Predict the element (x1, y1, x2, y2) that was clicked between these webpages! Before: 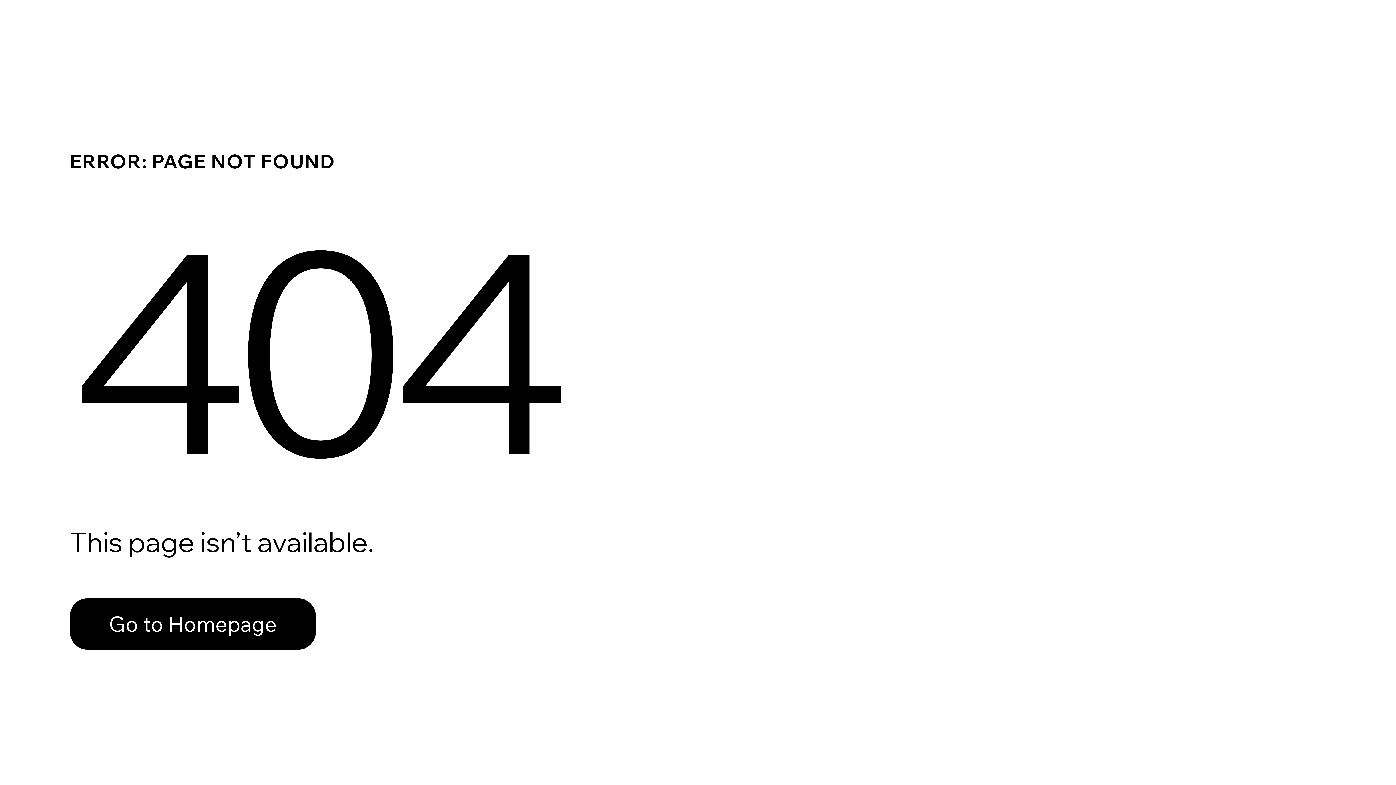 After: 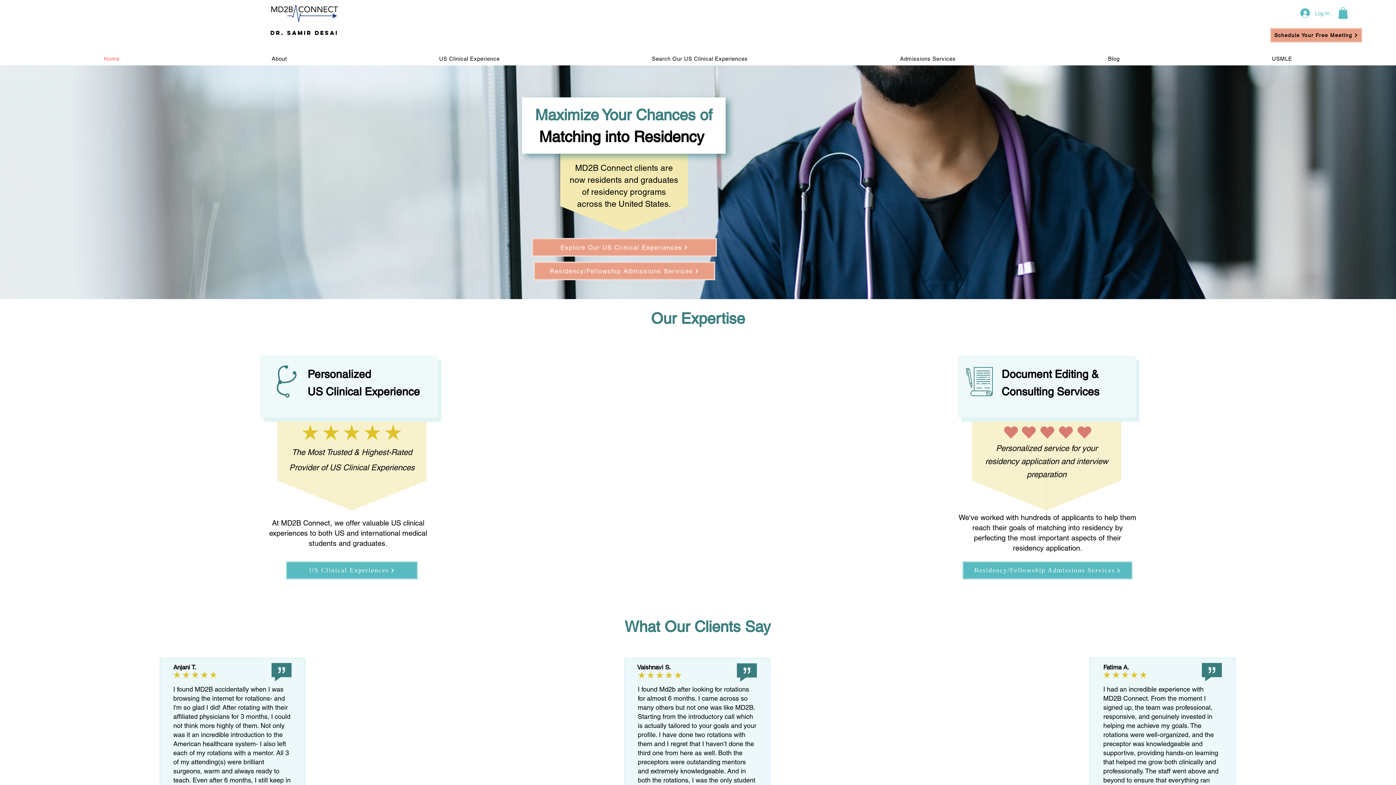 Action: label: Go to Homepage bbox: (69, 582, 768, 659)